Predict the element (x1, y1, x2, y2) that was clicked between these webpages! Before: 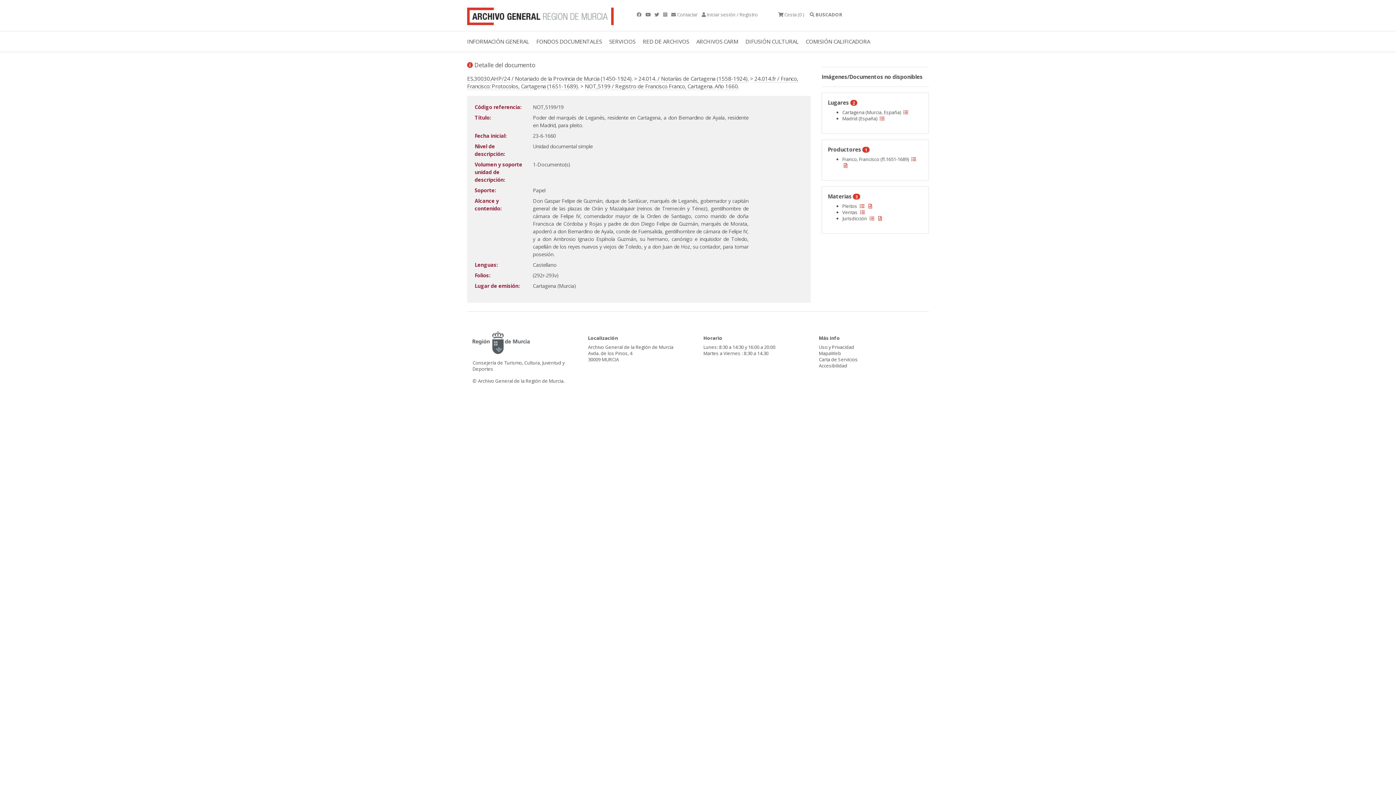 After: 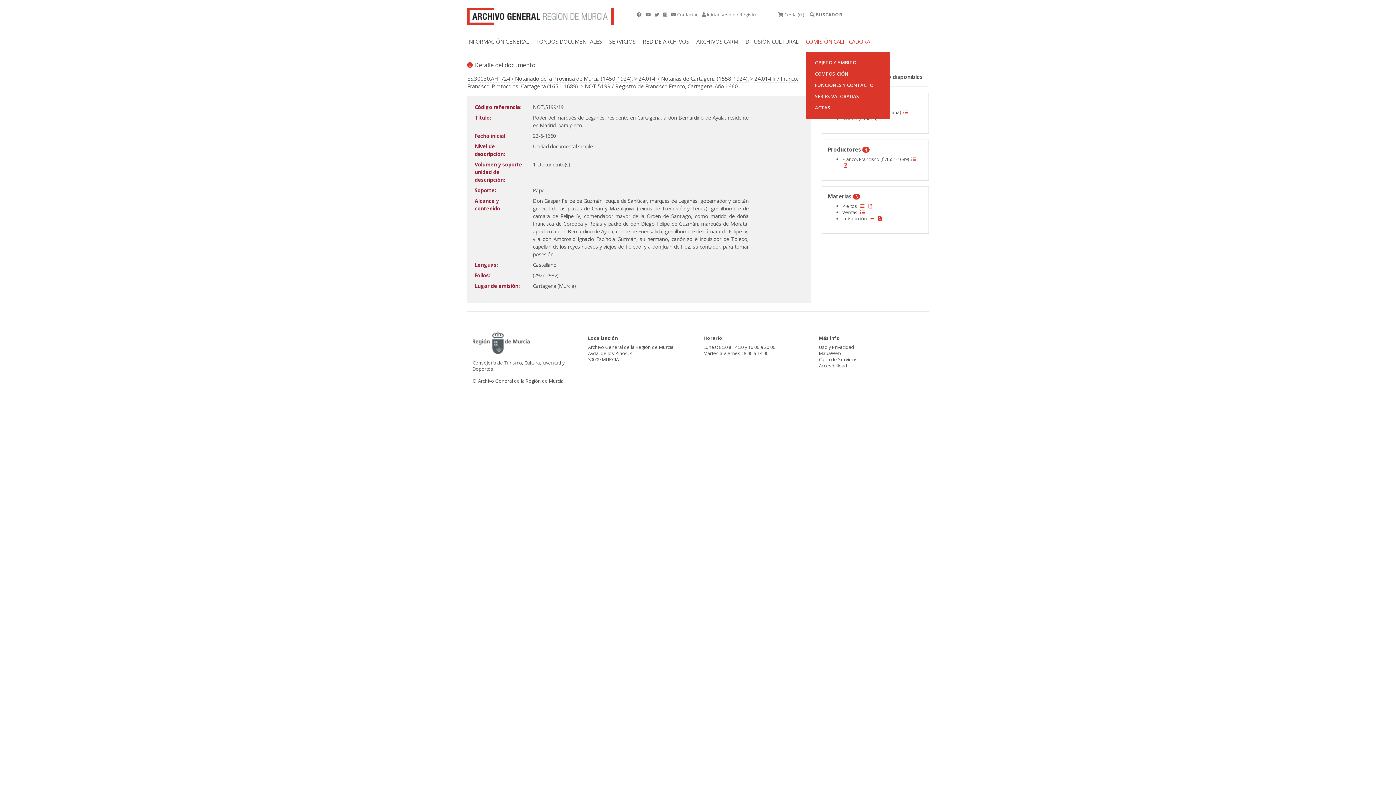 Action: label: COMISIÓN CALIFICADORA bbox: (805, 31, 877, 51)